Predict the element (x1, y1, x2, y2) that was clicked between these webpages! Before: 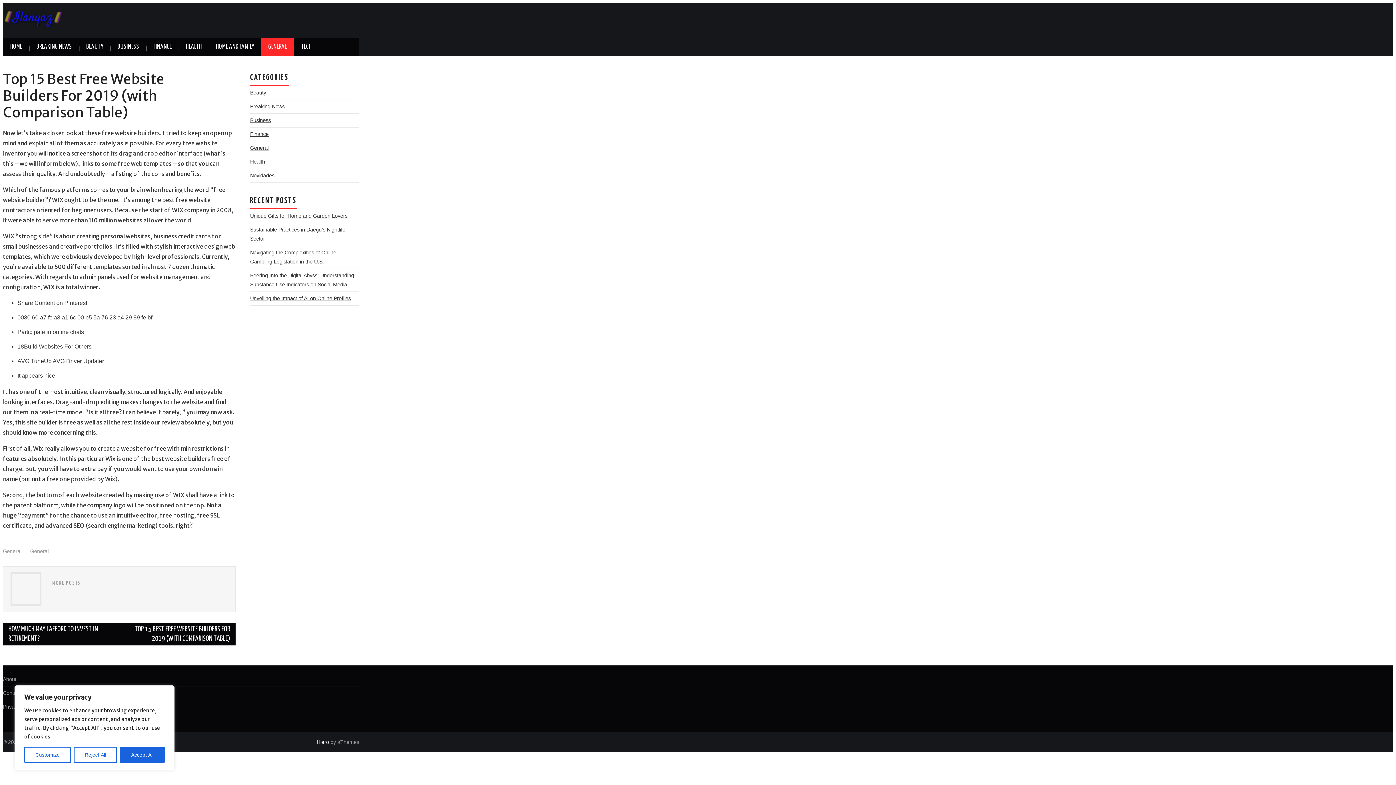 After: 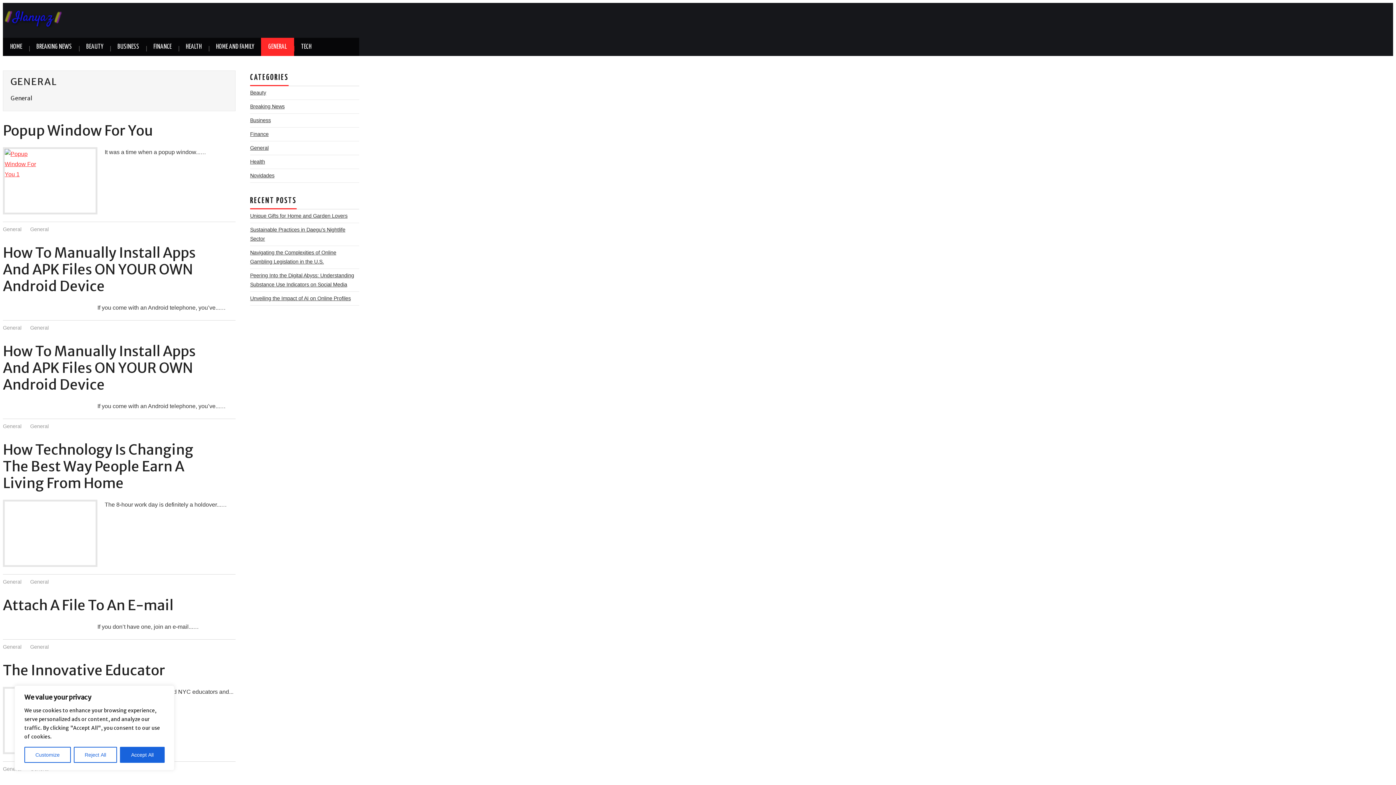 Action: label: General bbox: (2, 548, 21, 554)